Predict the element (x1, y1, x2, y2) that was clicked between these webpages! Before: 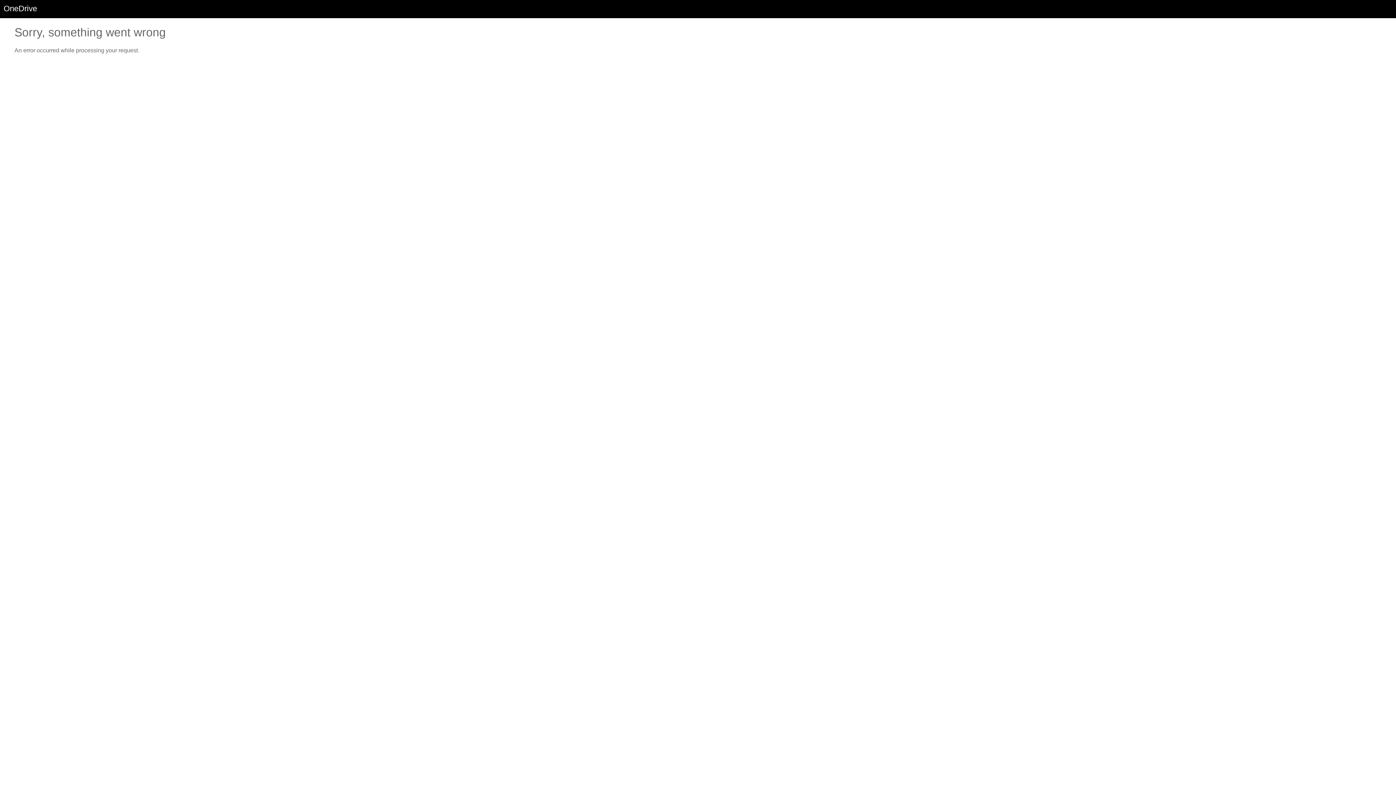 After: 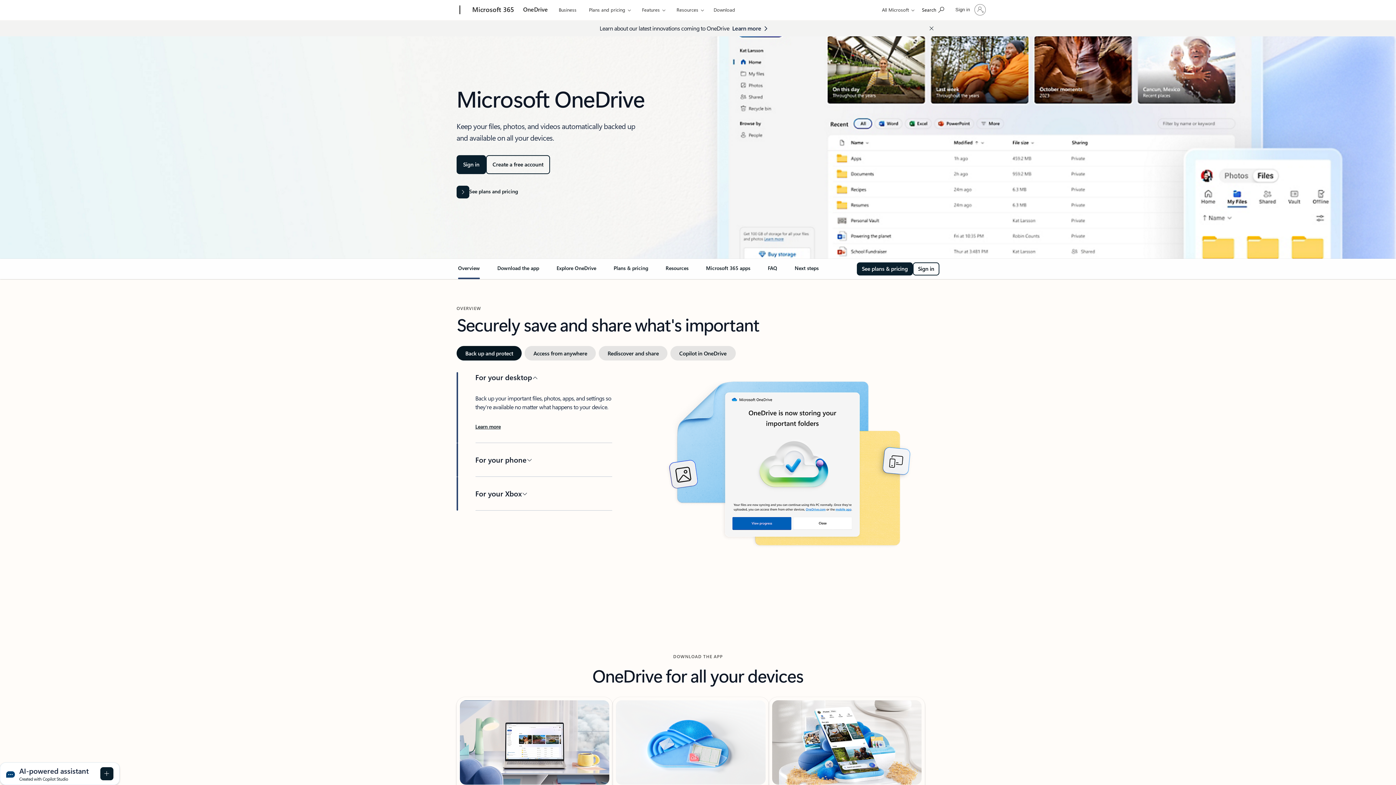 Action: bbox: (3, 4, 37, 13) label: OneDrive